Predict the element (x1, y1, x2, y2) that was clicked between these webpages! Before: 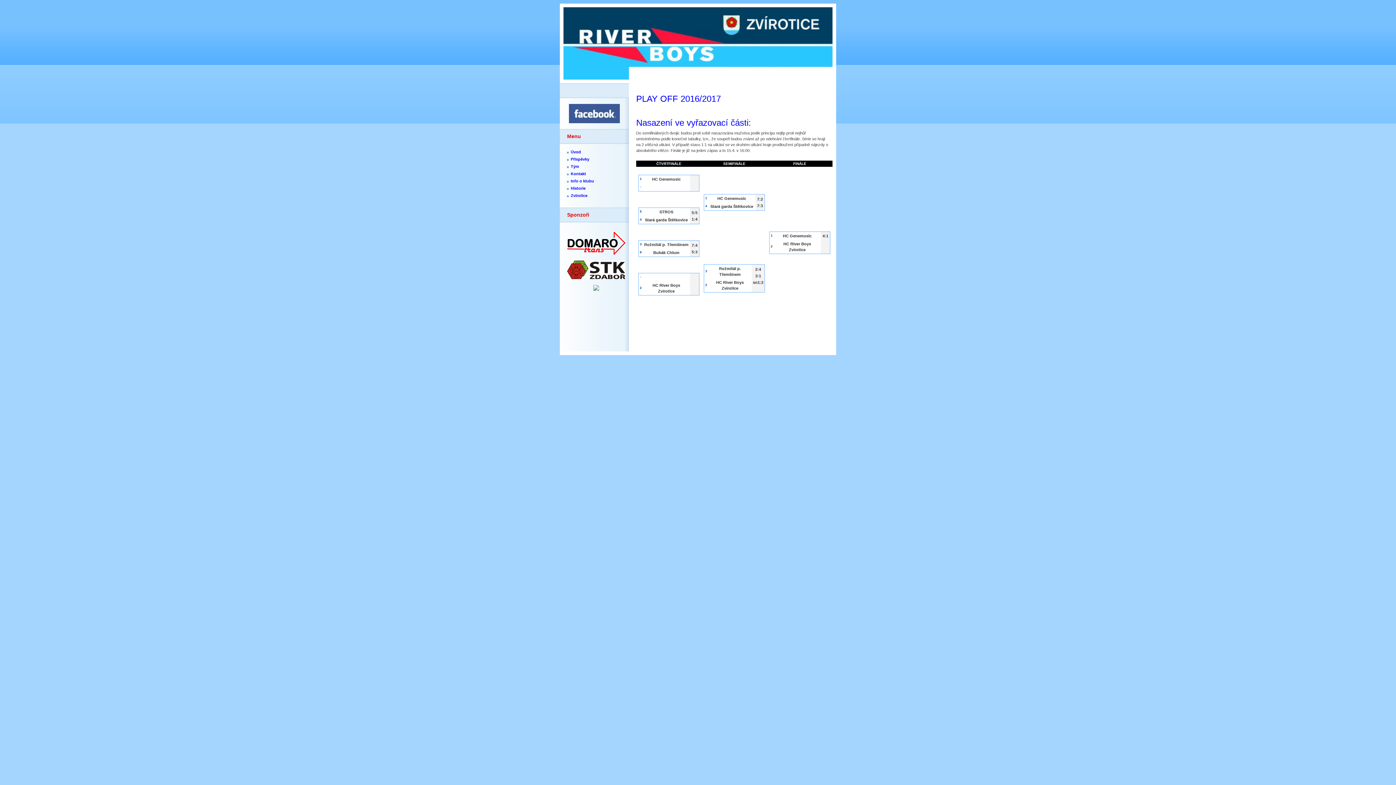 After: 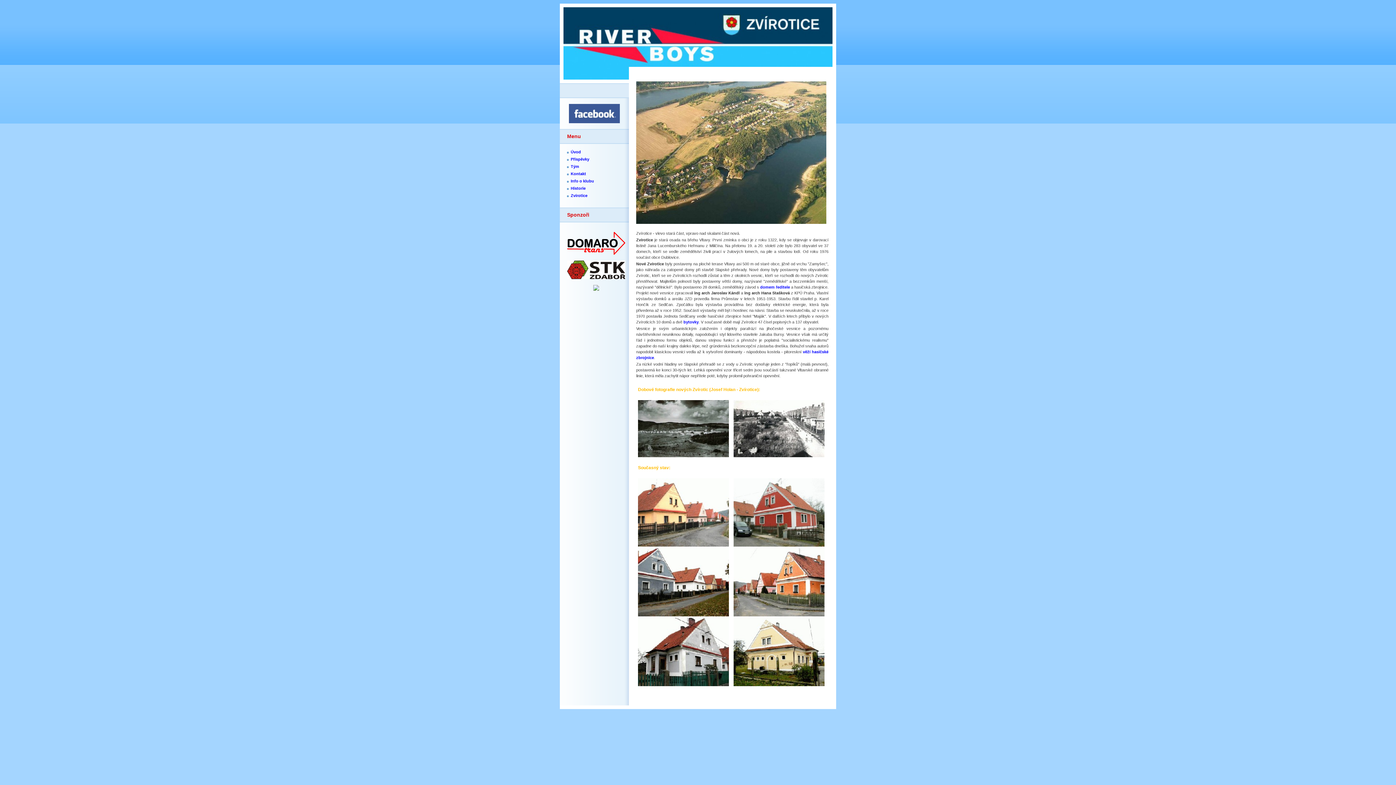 Action: bbox: (570, 193, 587, 197) label: Zvírotice